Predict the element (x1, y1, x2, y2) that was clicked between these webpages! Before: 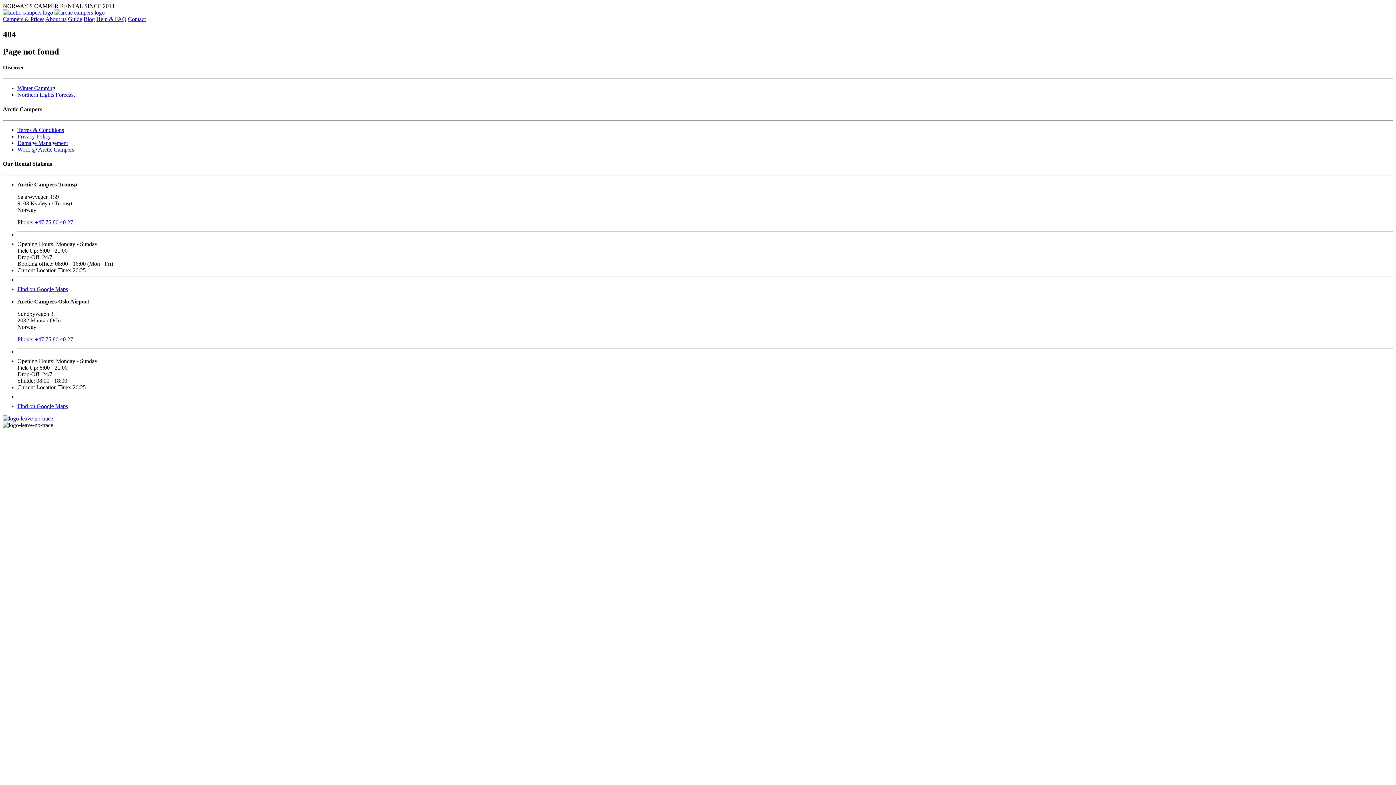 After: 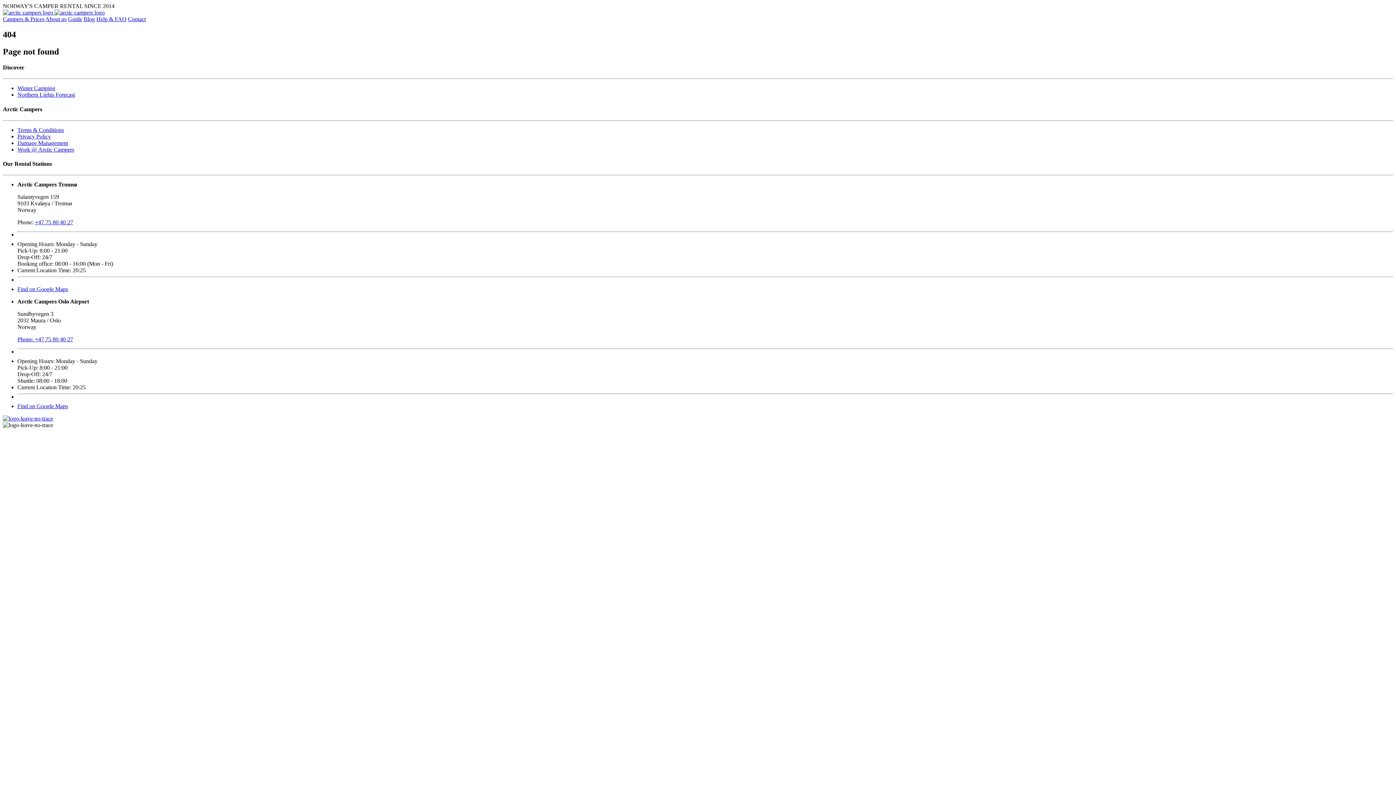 Action: label: Phone: +47 75 80 40 27 bbox: (17, 336, 73, 342)